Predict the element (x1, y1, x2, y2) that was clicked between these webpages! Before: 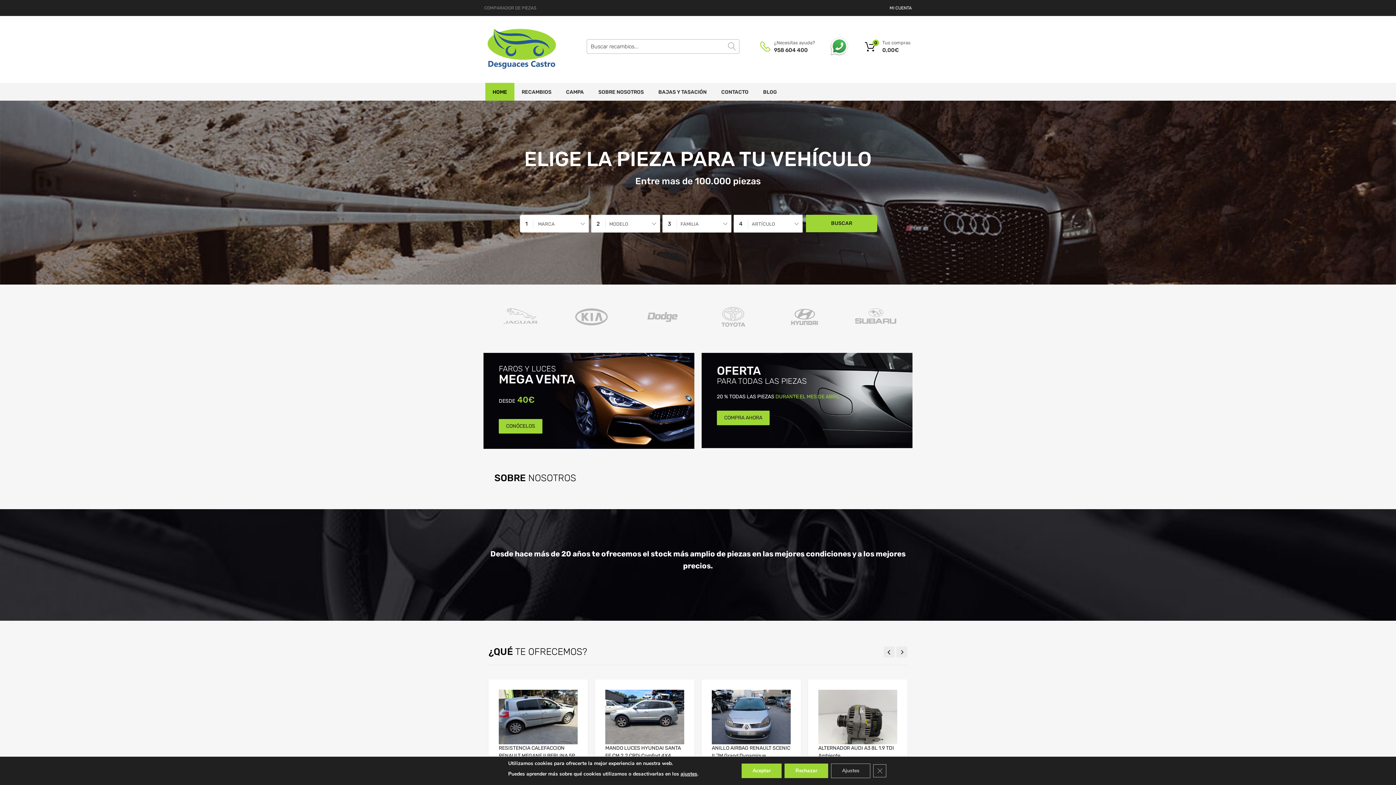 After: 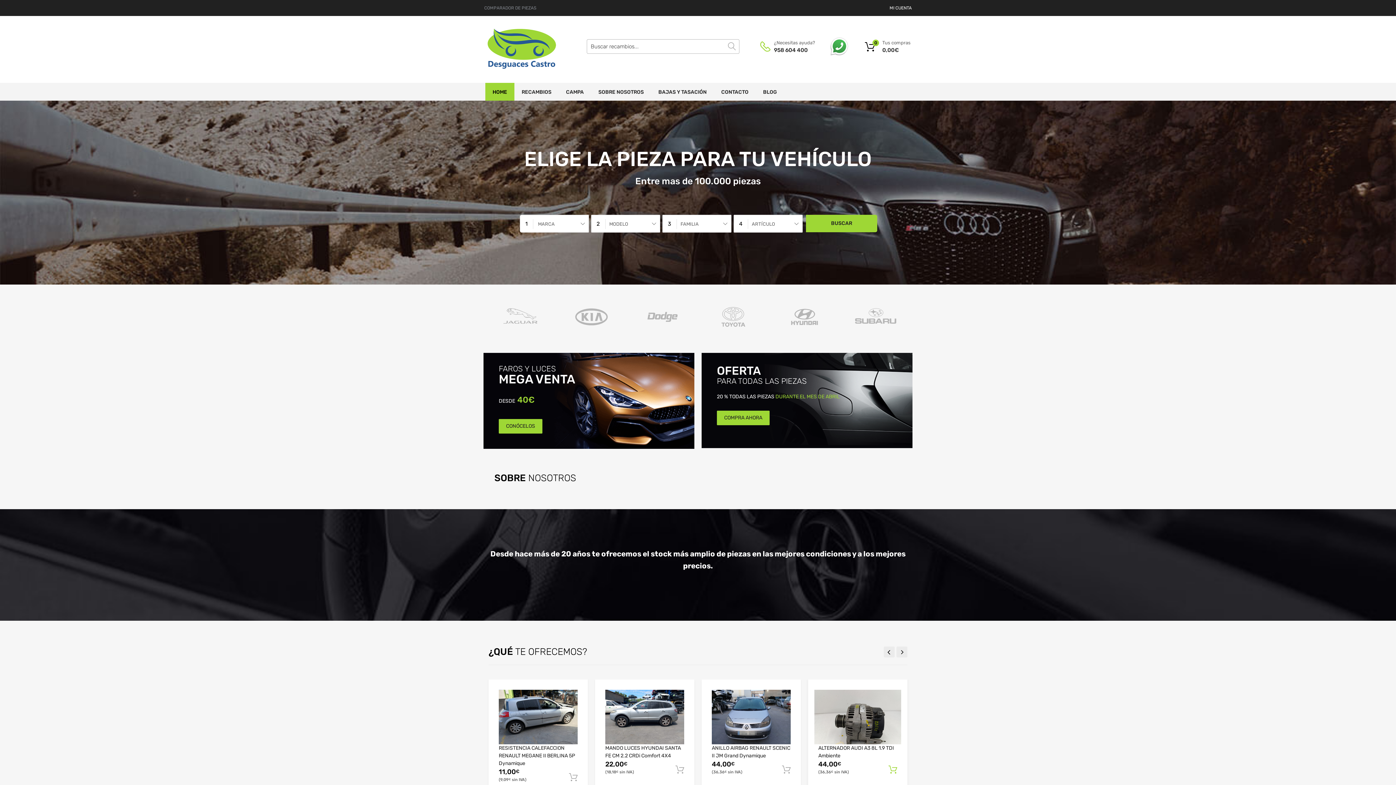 Action: label: Cerrar el banner de cookies RGPD bbox: (873, 764, 886, 777)